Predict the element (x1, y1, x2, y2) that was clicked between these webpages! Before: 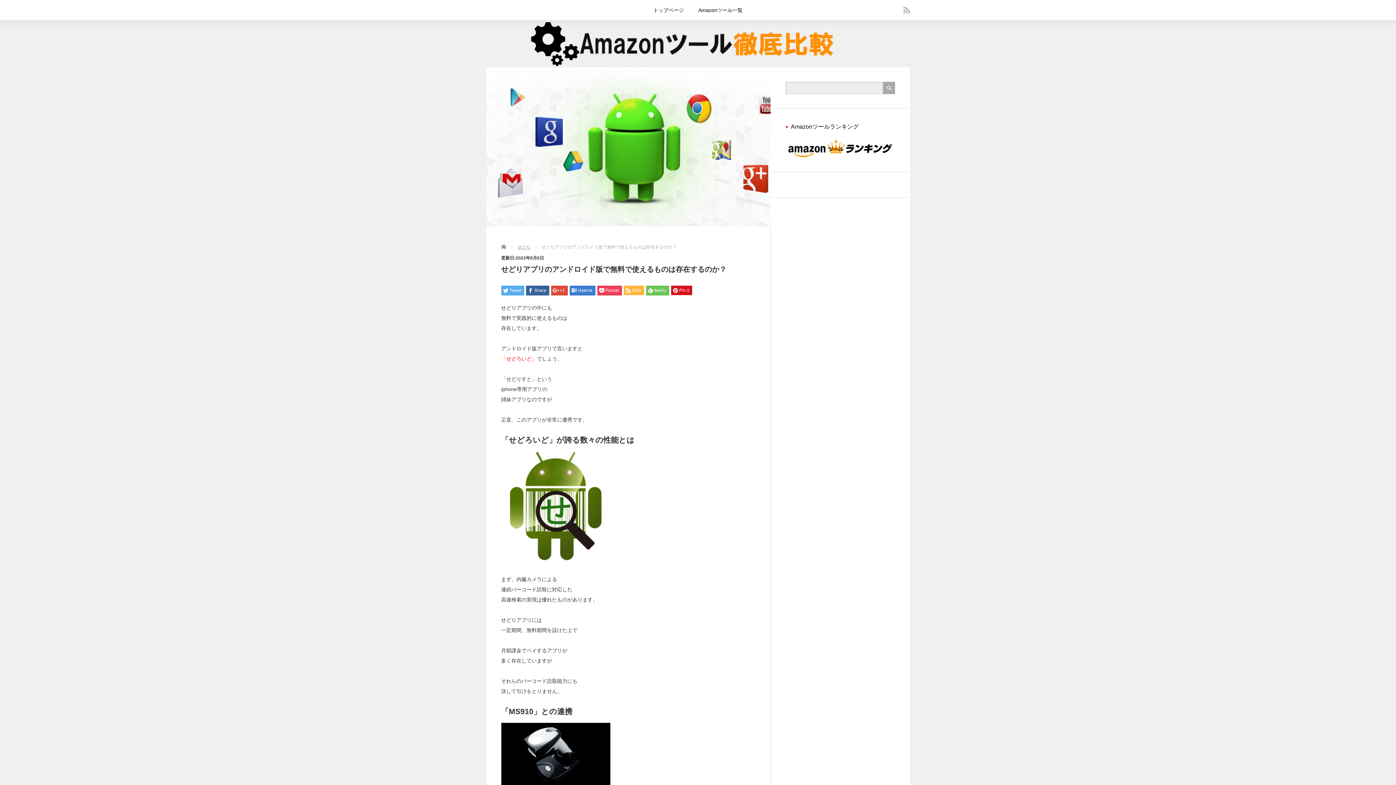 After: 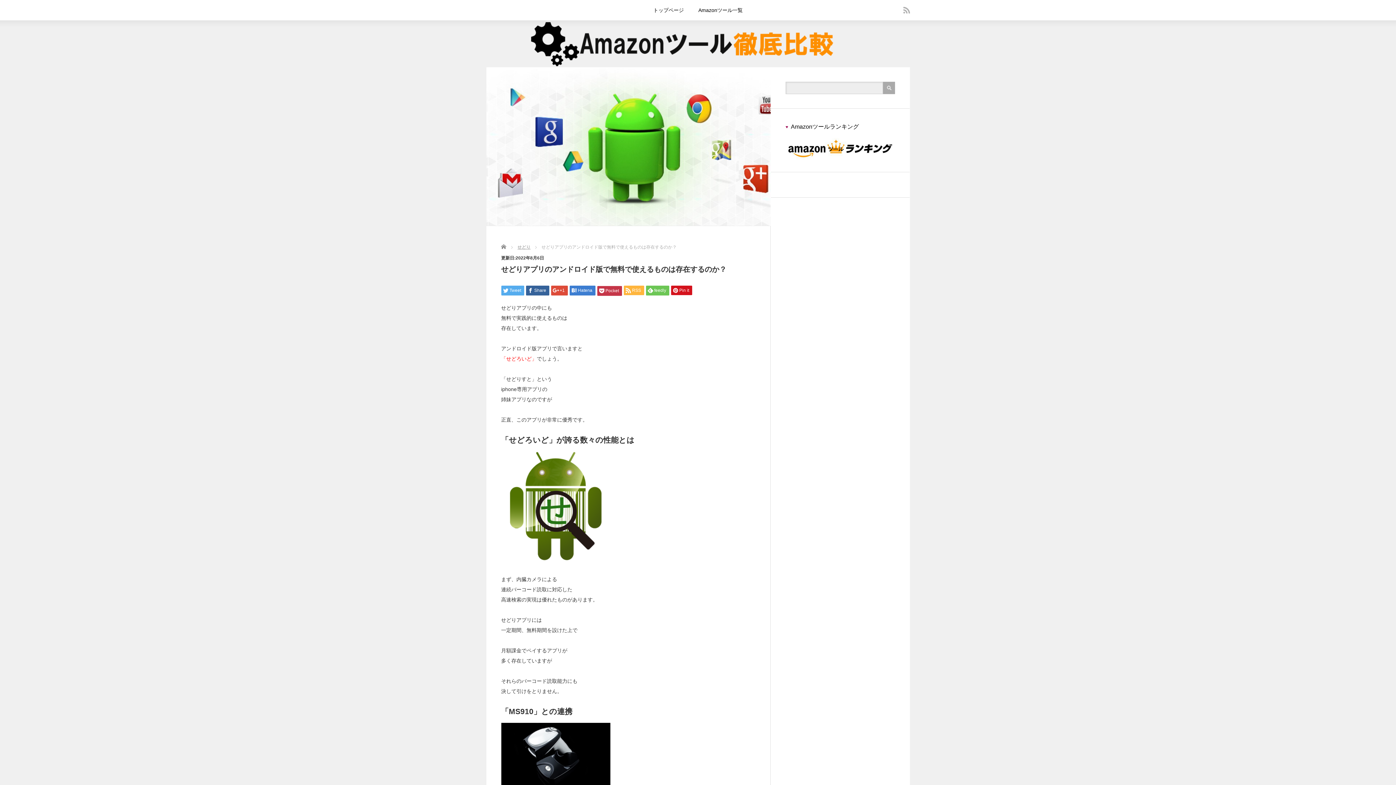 Action: bbox: (597, 285, 622, 295) label: Pocket